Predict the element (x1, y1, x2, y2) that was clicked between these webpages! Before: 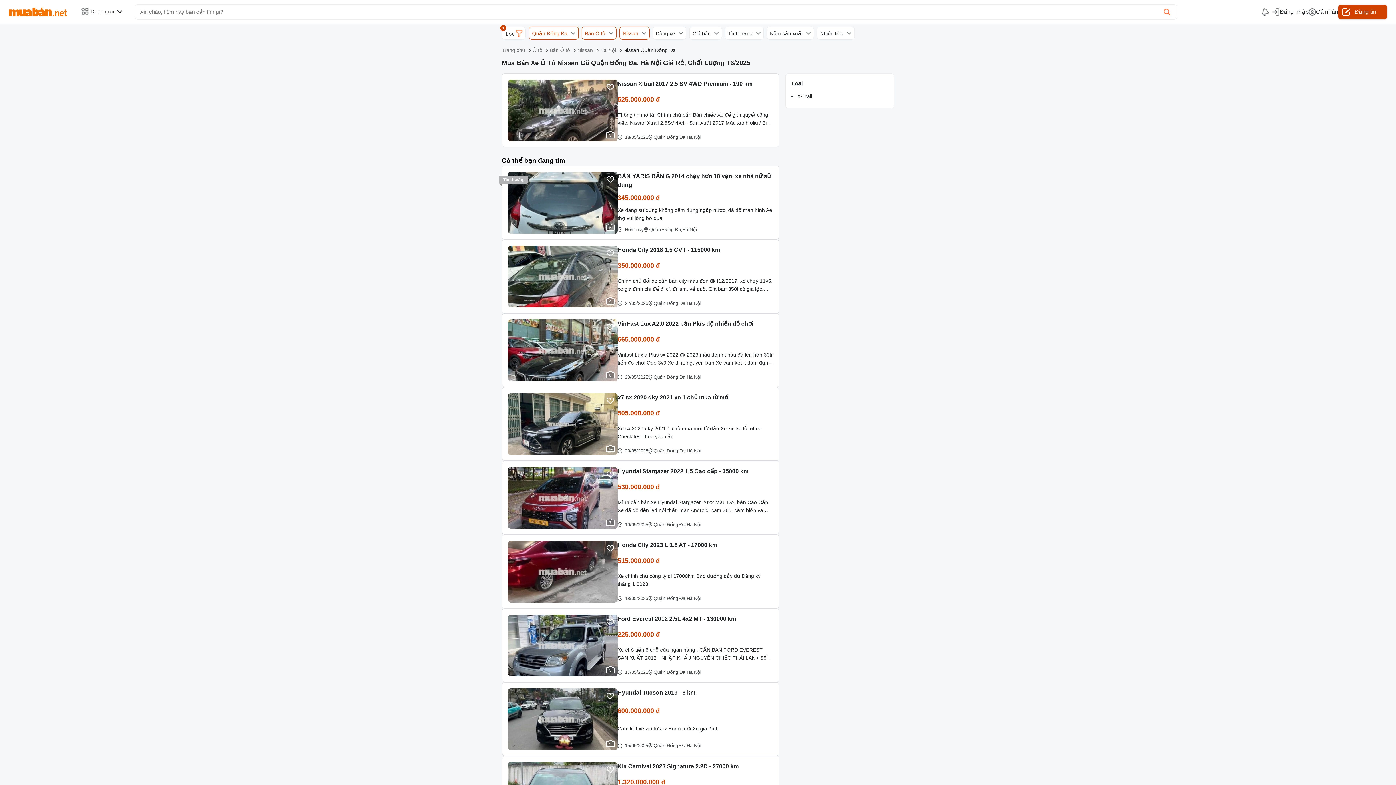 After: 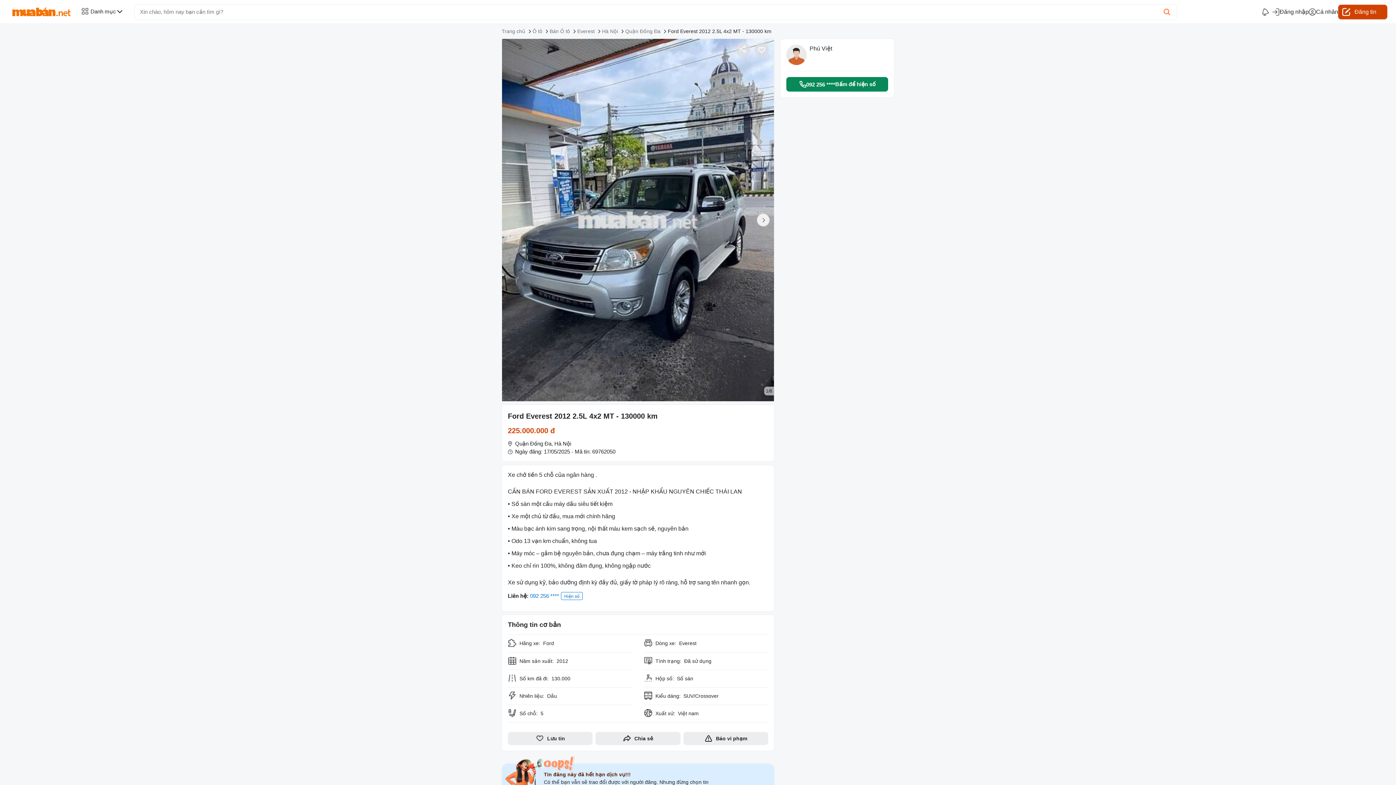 Action: label: Ford Everest 2012 2.5L 4x2 MT - 130000 km bbox: (617, 614, 773, 623)